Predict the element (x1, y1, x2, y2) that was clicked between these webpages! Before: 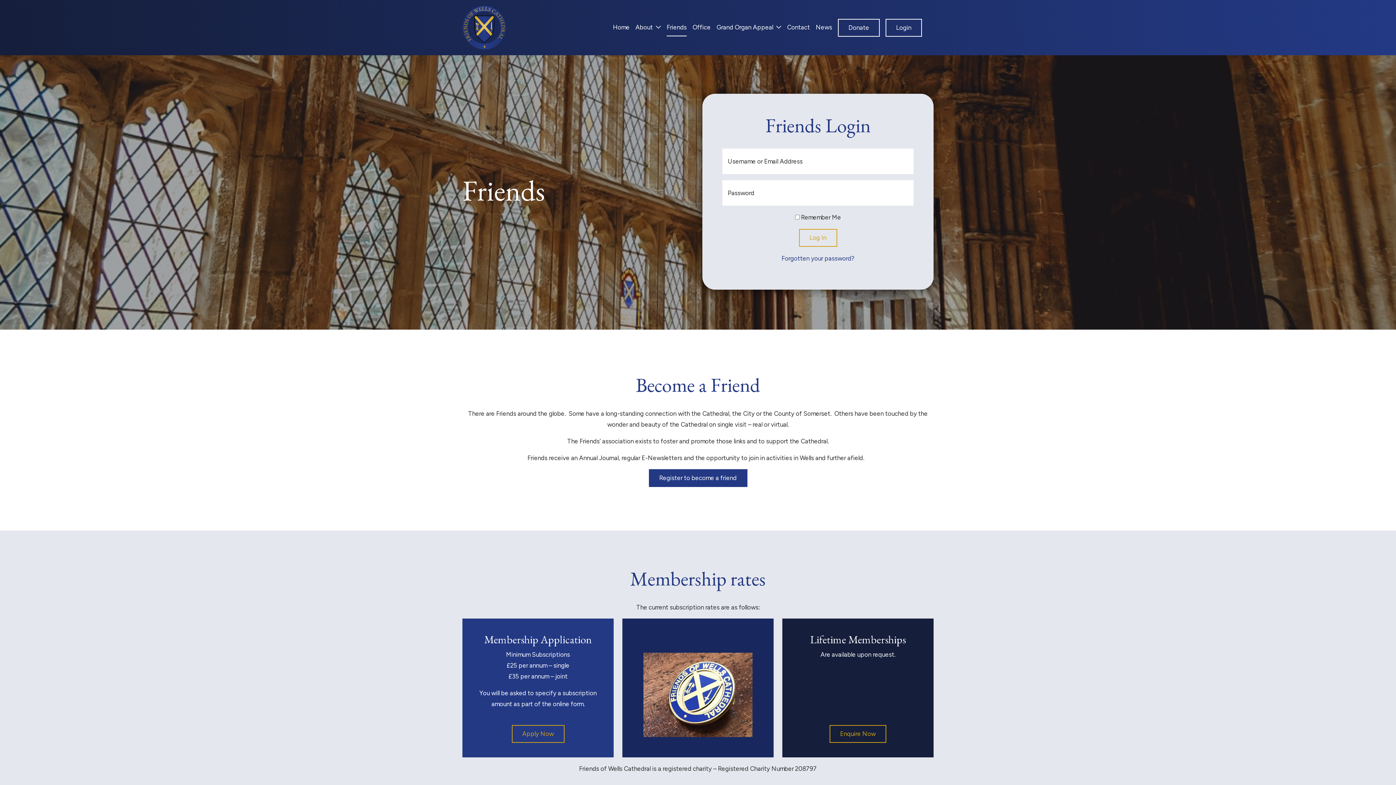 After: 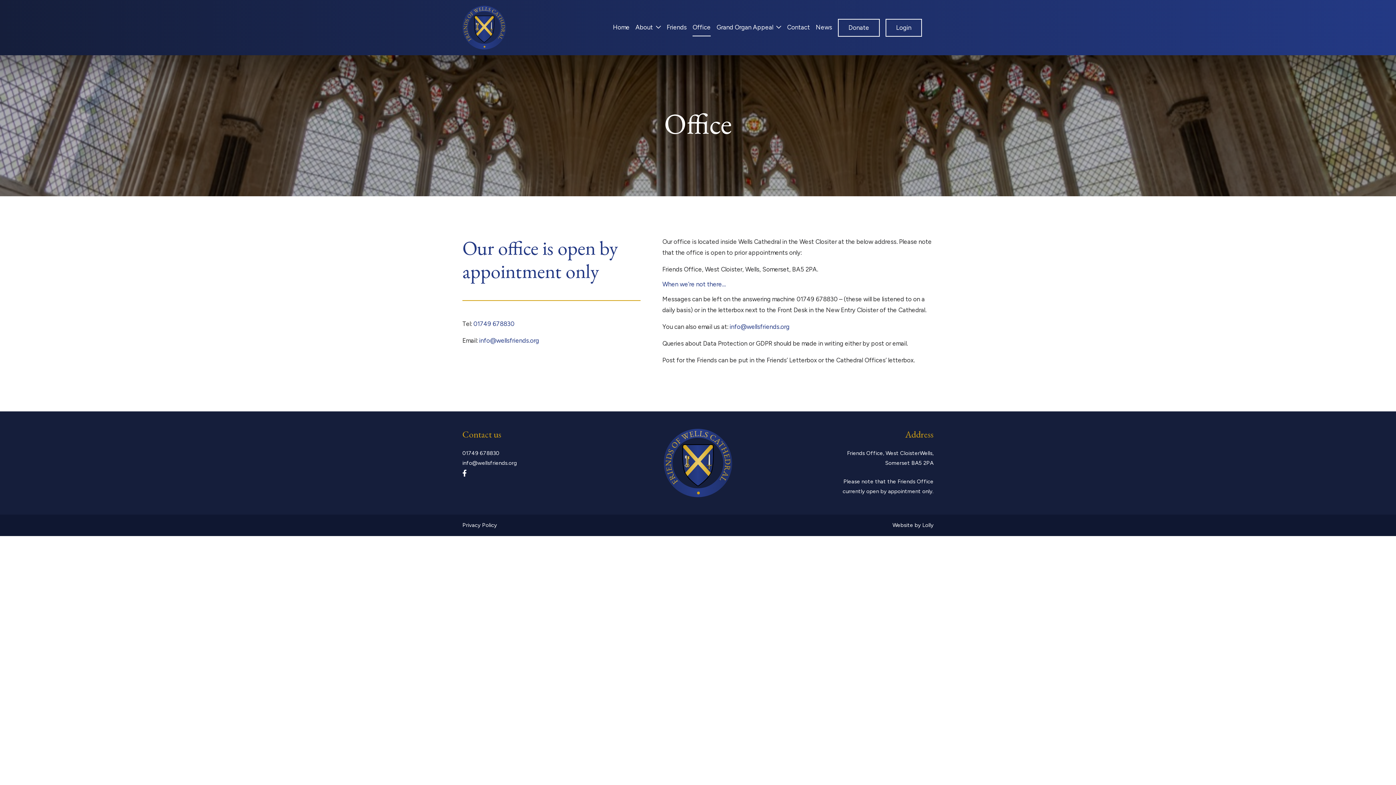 Action: bbox: (692, 18, 710, 36) label: Office